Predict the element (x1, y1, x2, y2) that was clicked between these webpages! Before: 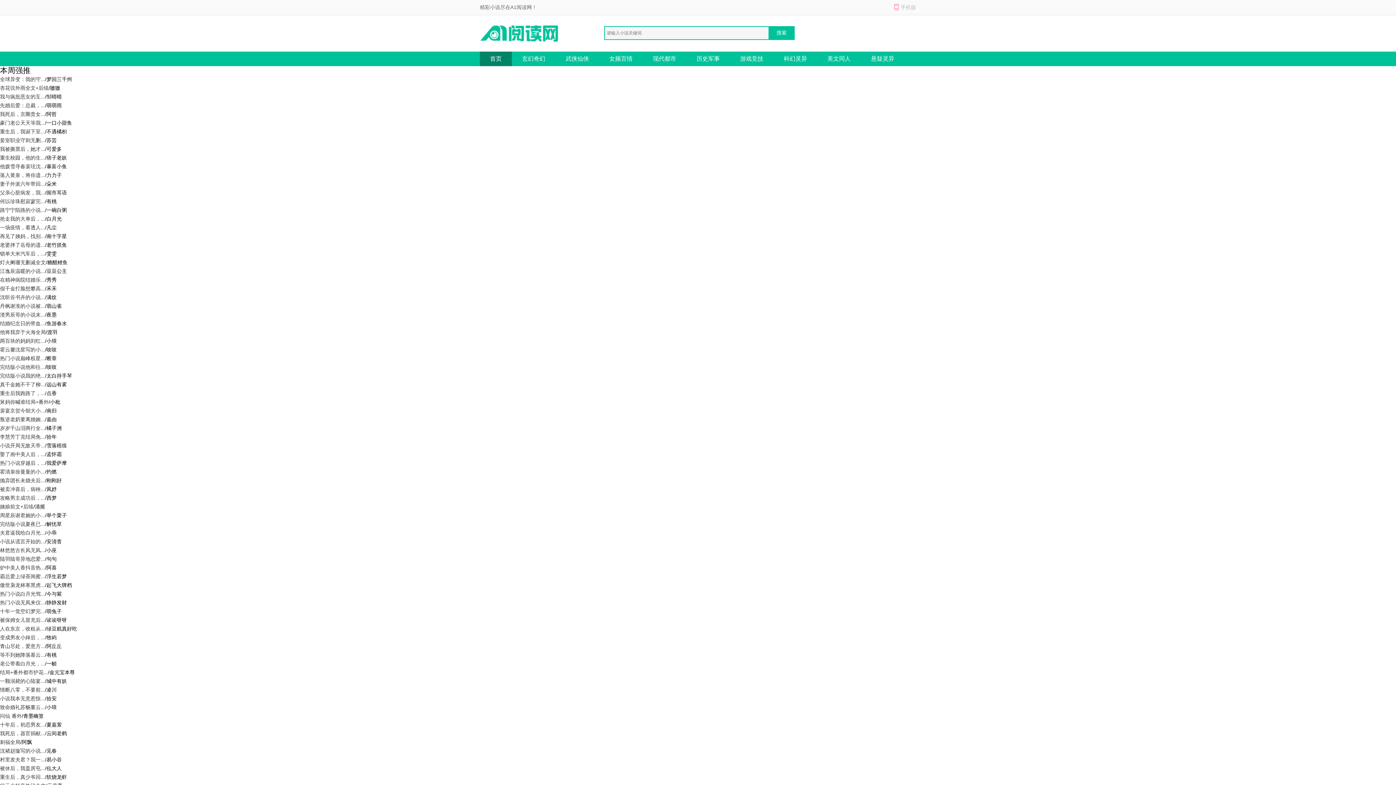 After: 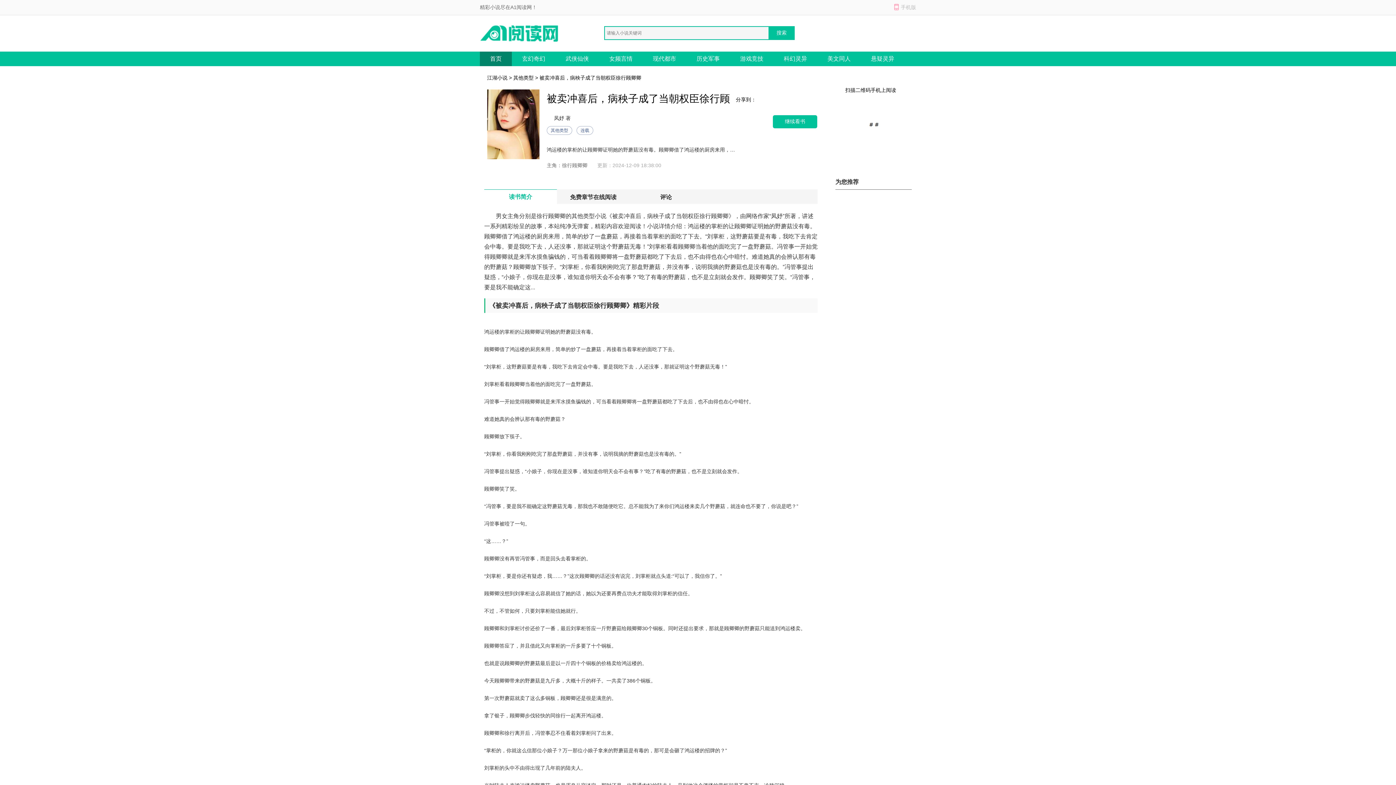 Action: bbox: (0, 486, 45, 492) label: 被卖冲喜后，病秧...